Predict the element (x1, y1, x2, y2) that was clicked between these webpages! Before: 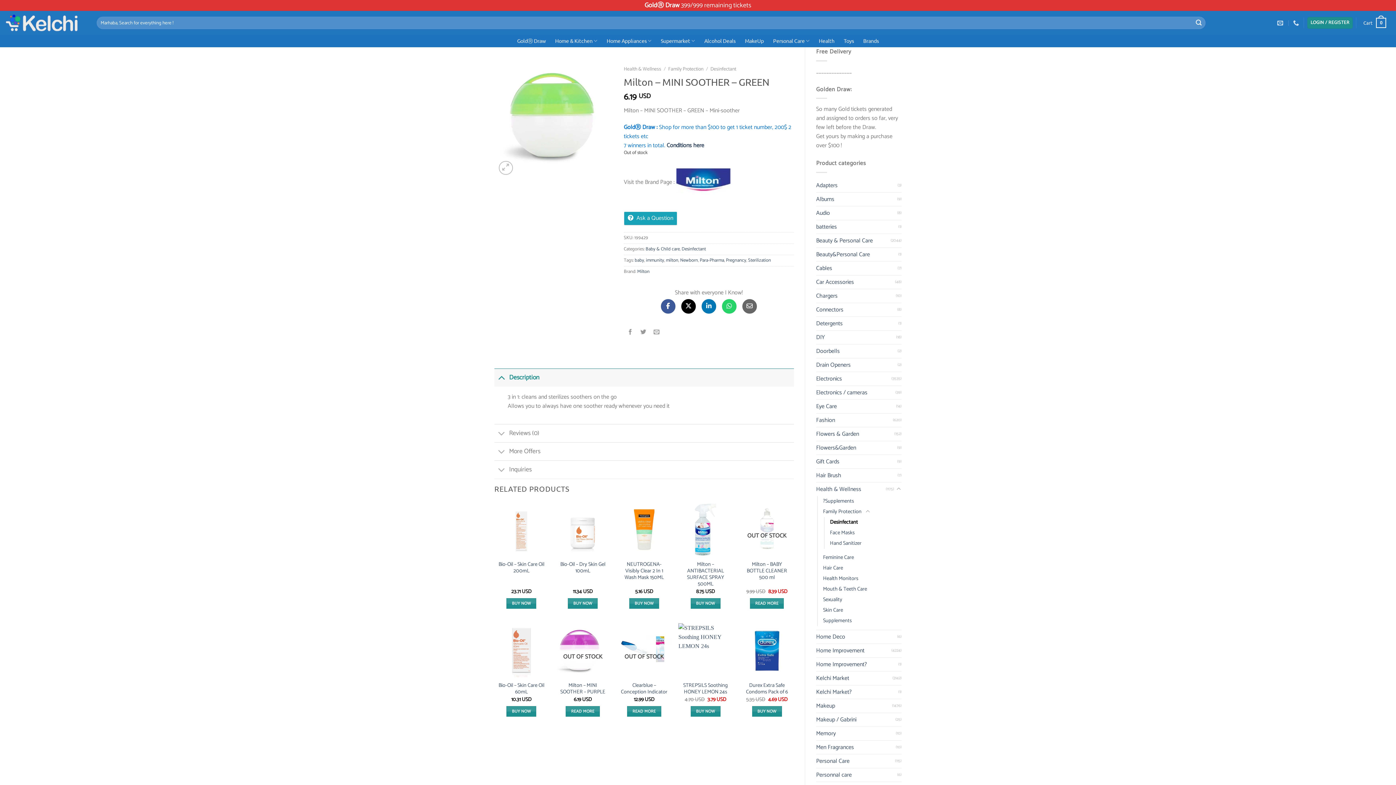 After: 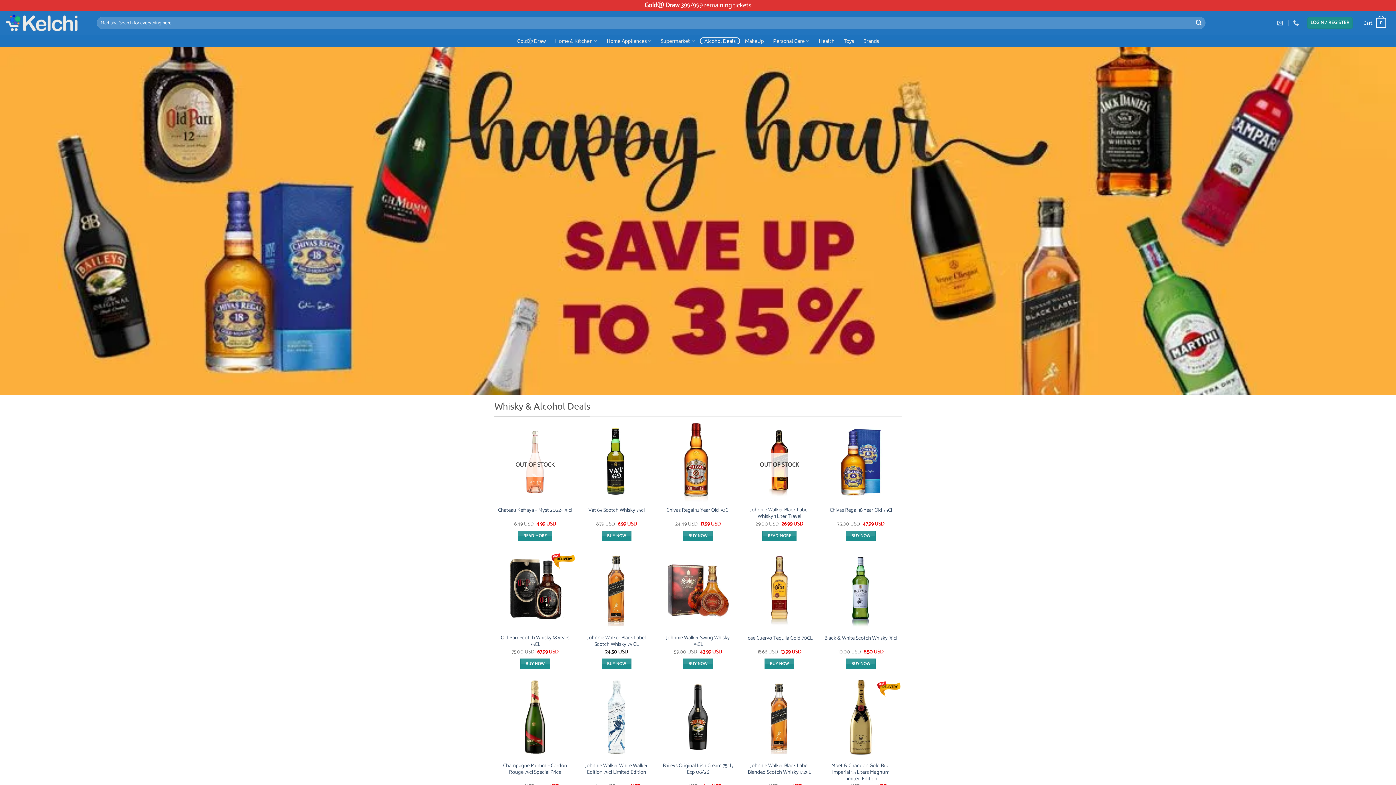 Action: bbox: (699, 37, 740, 44) label: Alcohol Deals